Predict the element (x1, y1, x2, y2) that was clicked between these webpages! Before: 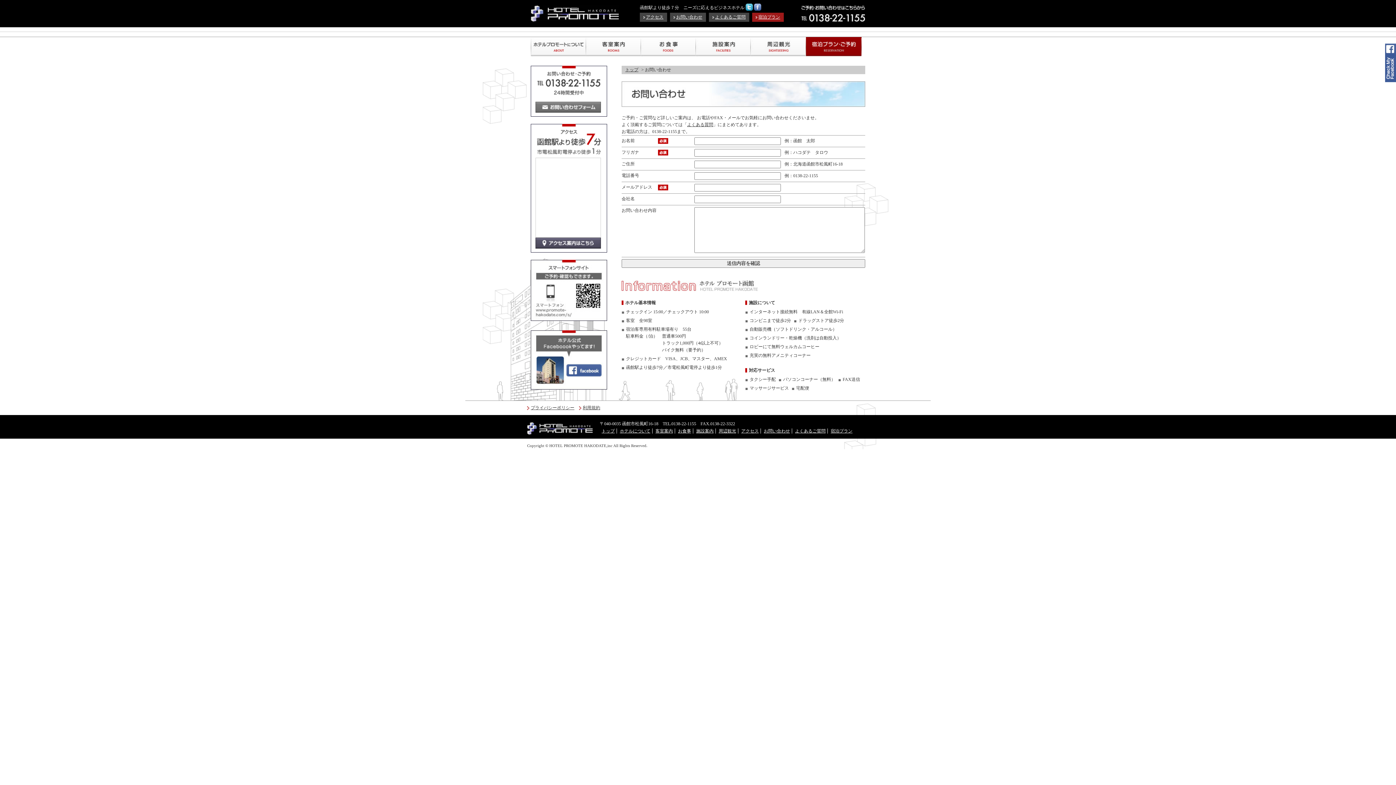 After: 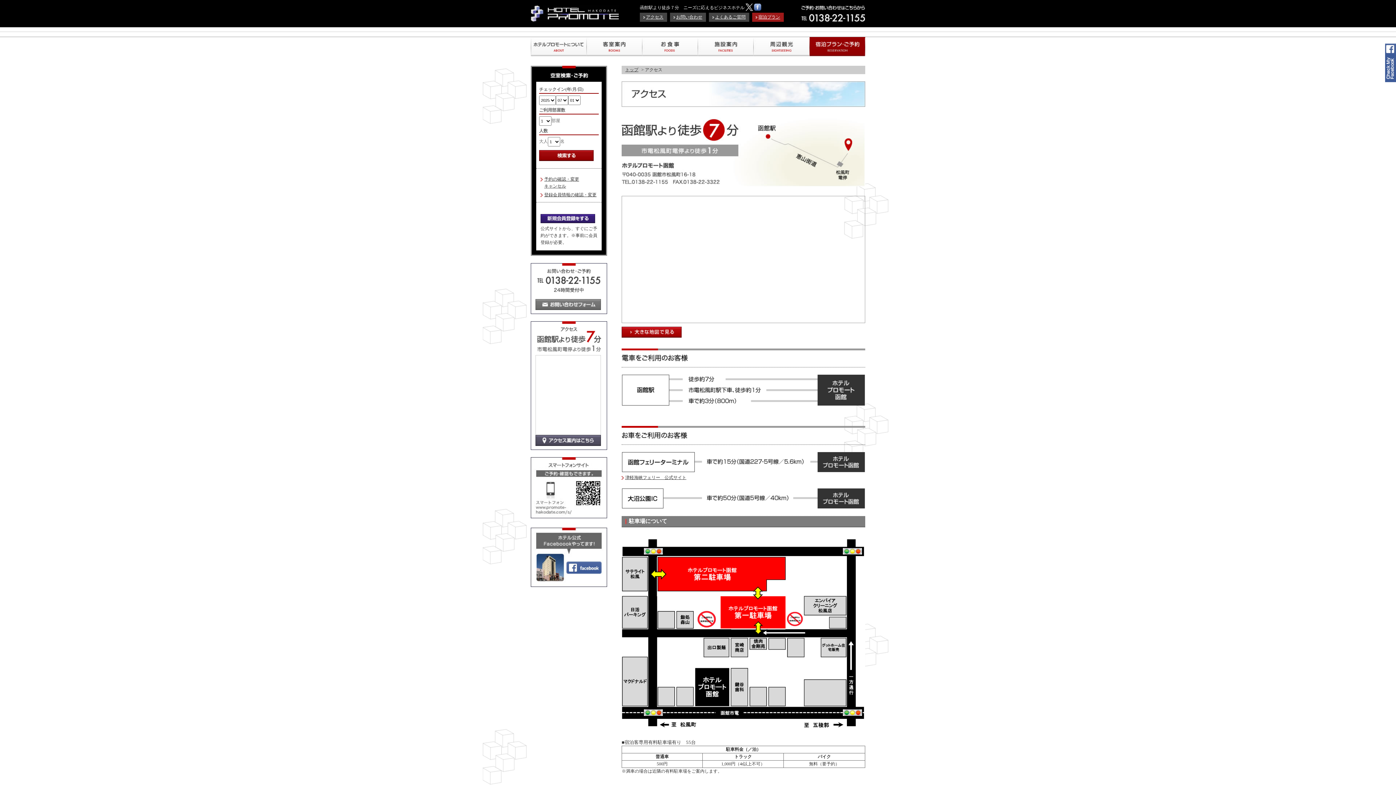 Action: bbox: (643, 14, 663, 19) label: アクセス